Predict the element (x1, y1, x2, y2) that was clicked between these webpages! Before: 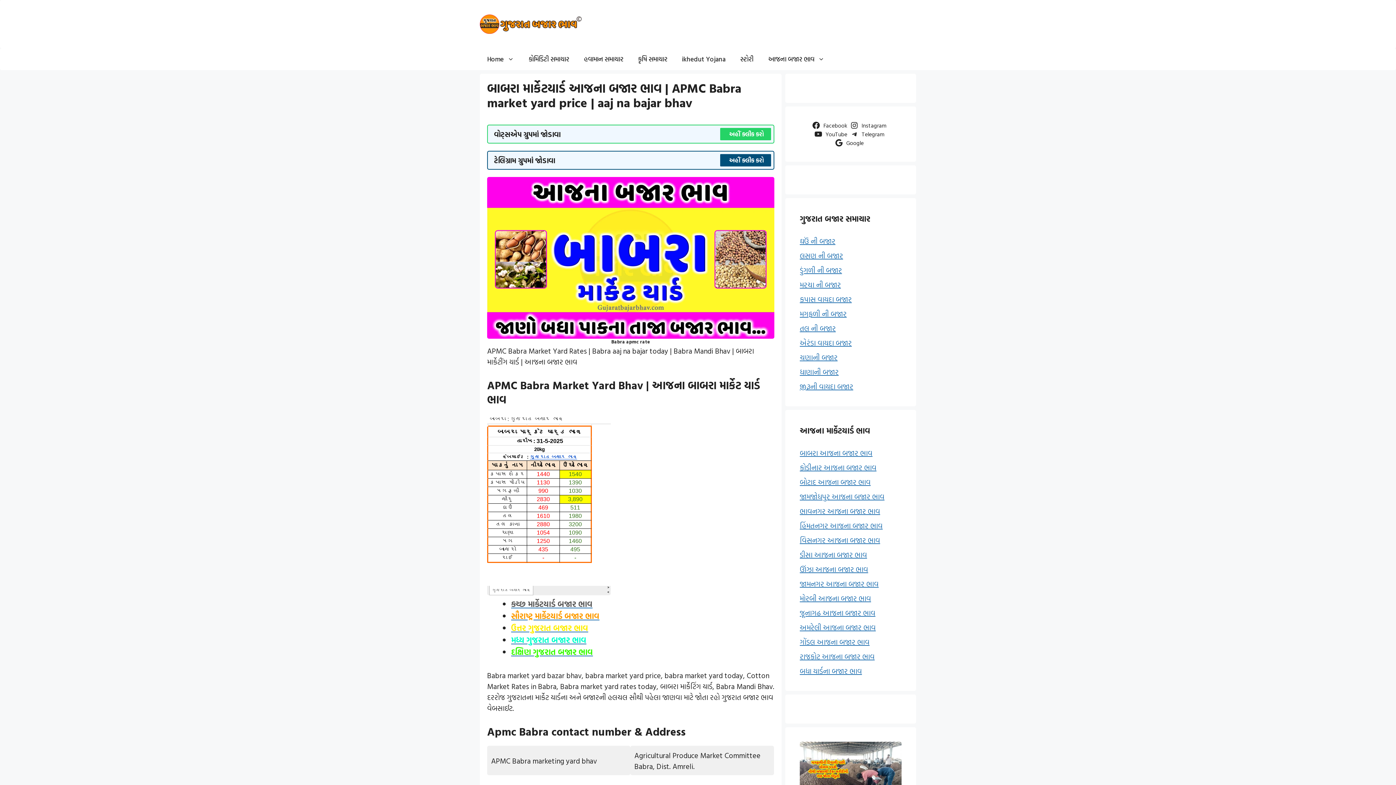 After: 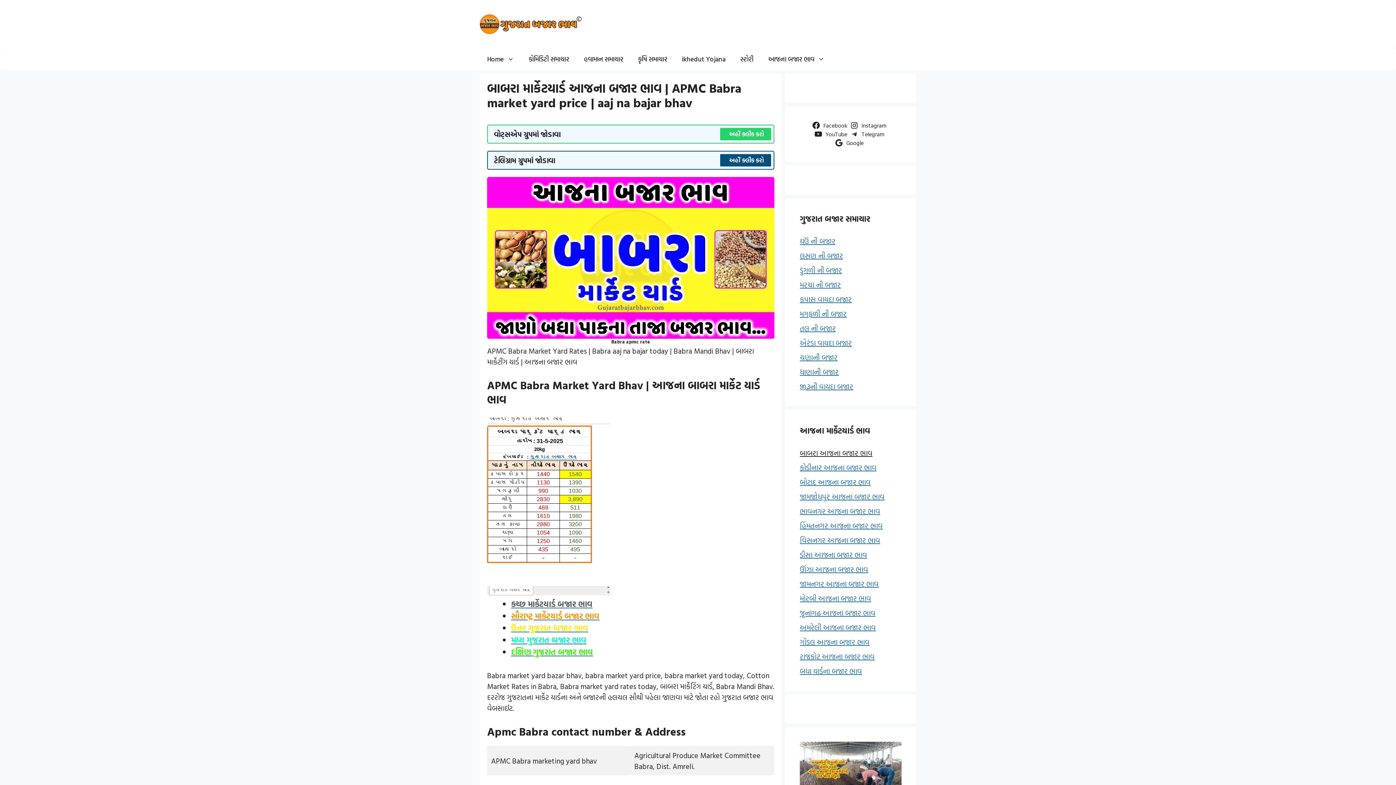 Action: bbox: (800, 447, 872, 458) label: બાબરા આજના બજાર ભાવ